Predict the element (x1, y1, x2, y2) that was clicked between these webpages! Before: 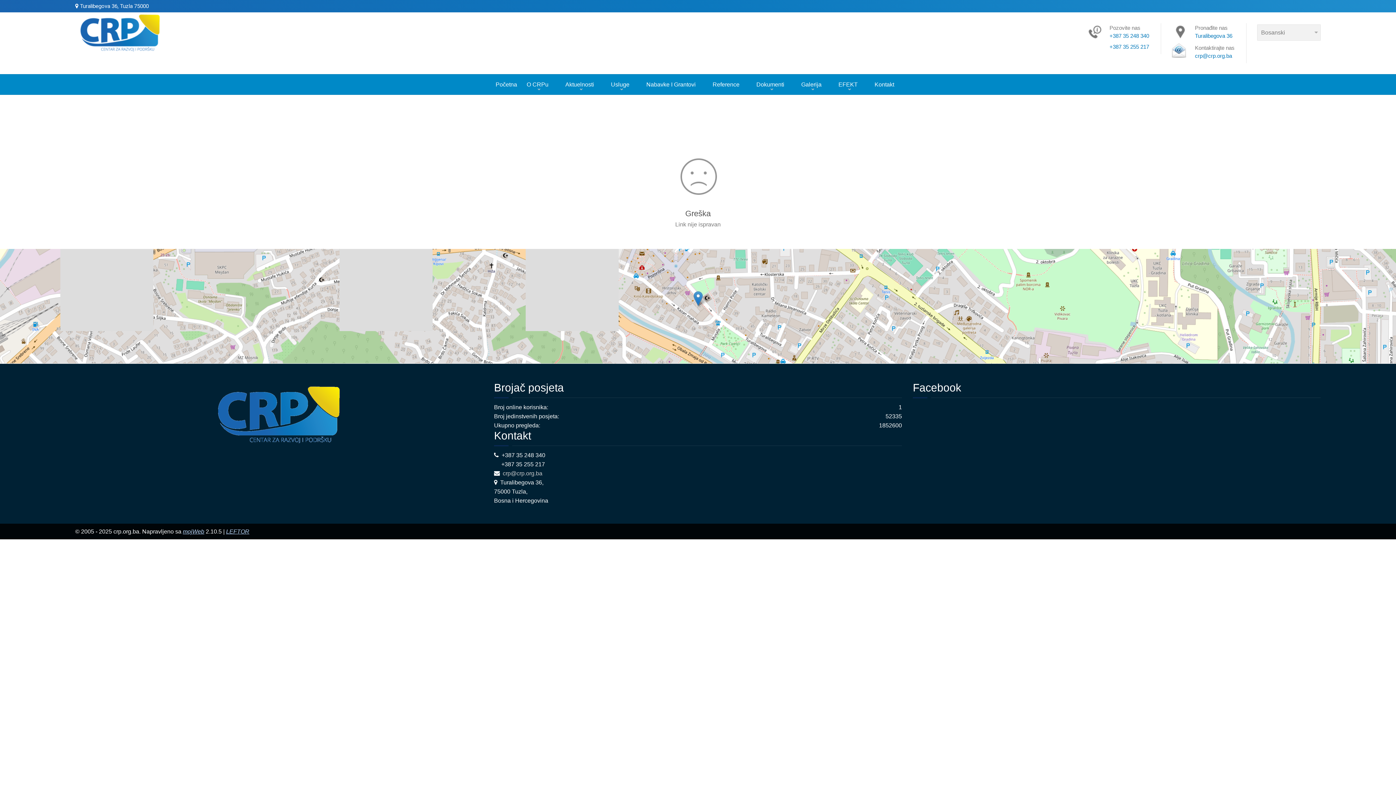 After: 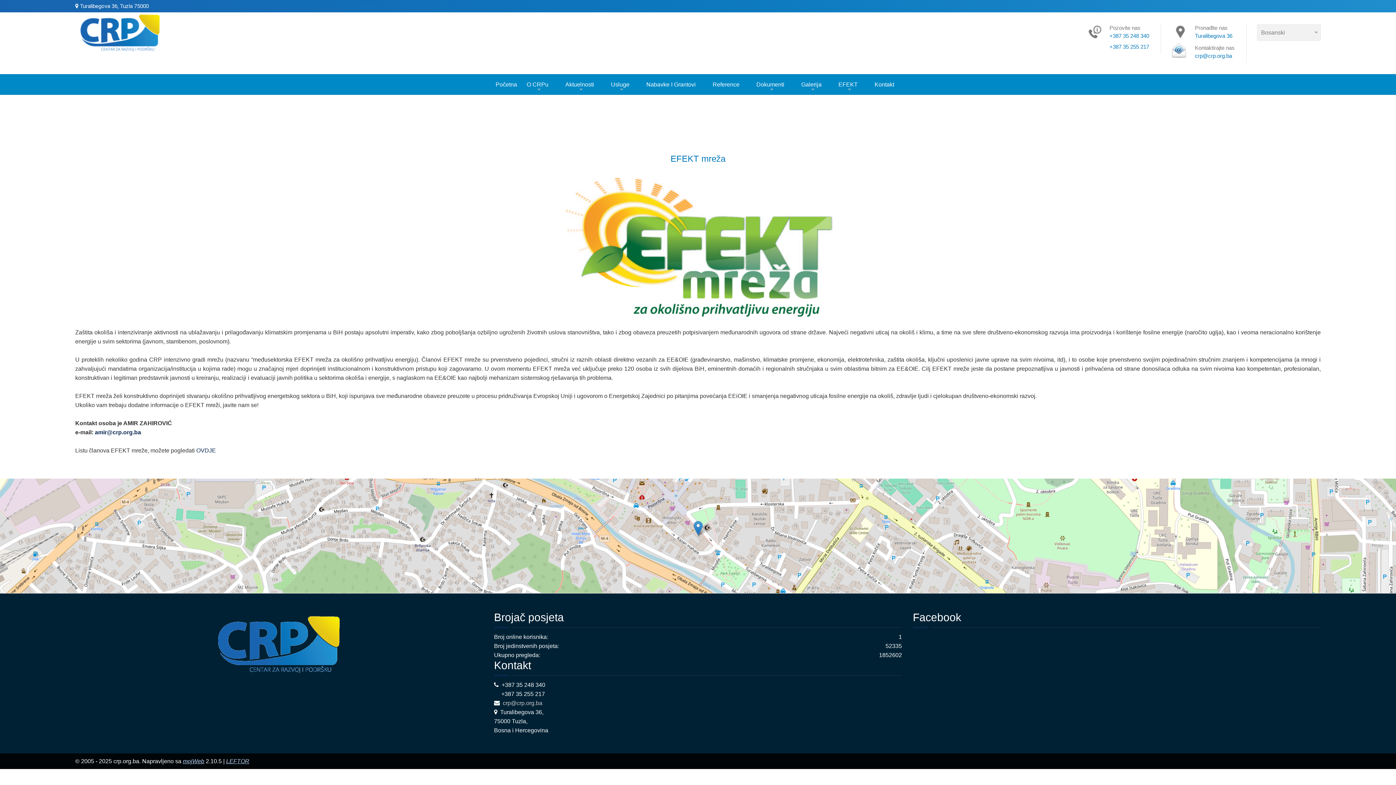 Action: label: EFEKT bbox: (831, 74, 865, 94)